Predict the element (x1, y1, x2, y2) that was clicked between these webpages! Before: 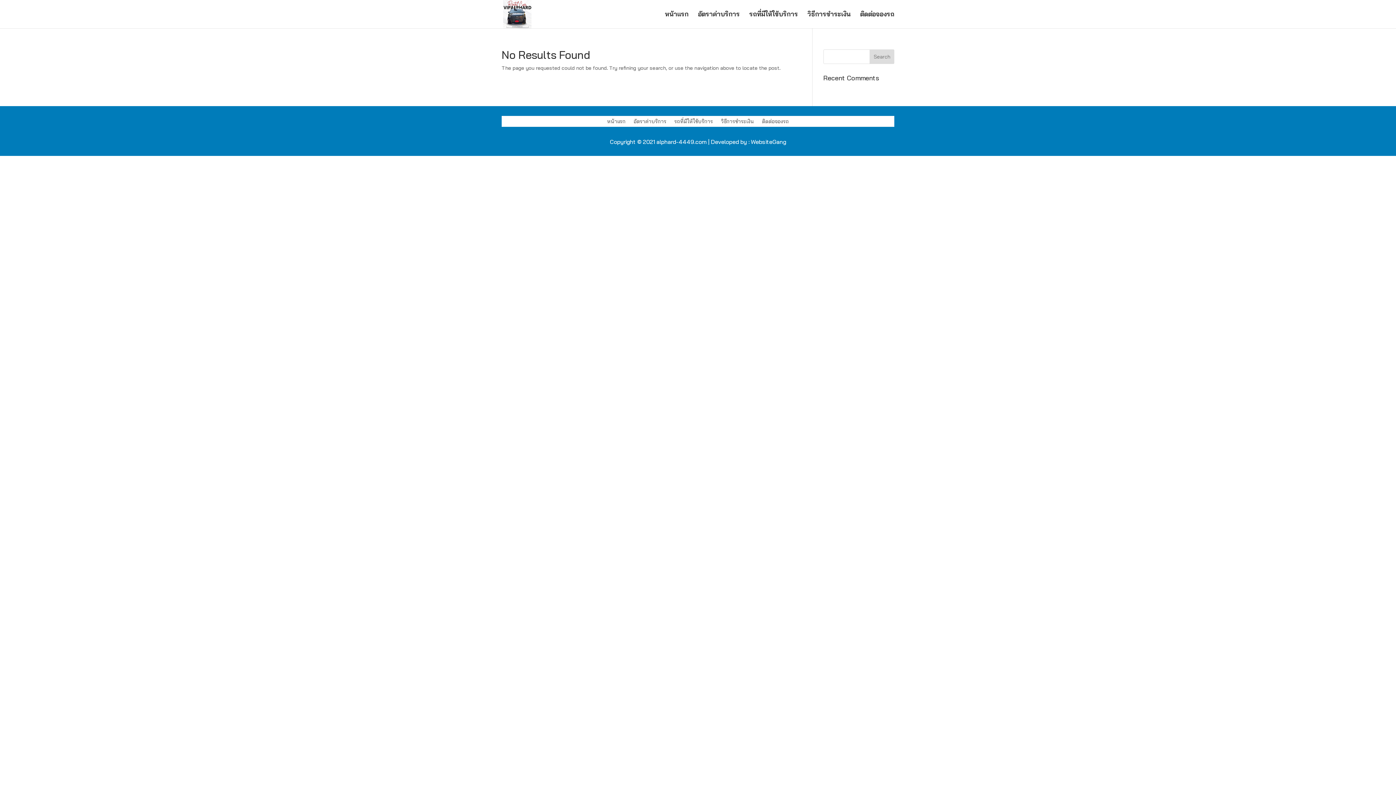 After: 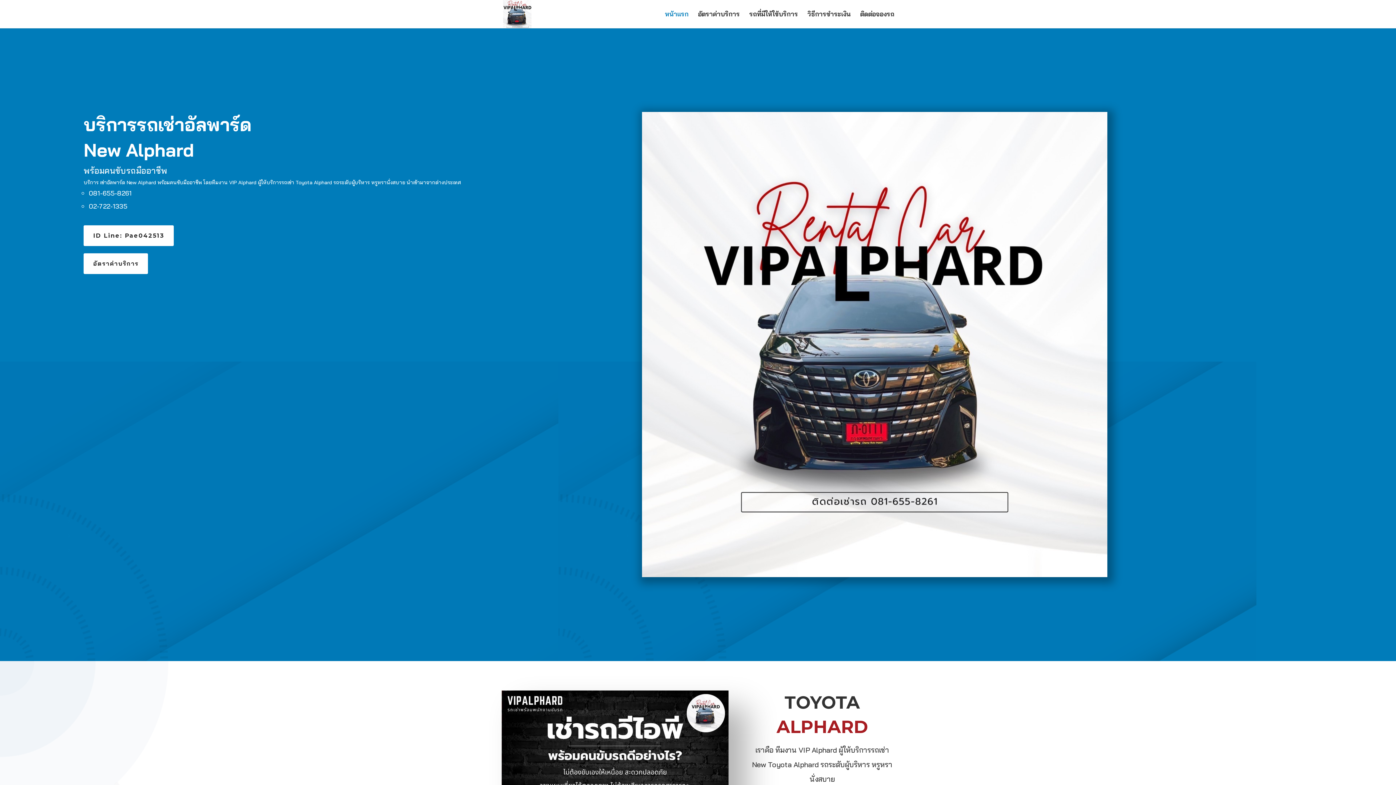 Action: bbox: (607, 118, 625, 126) label: หน้าแรก